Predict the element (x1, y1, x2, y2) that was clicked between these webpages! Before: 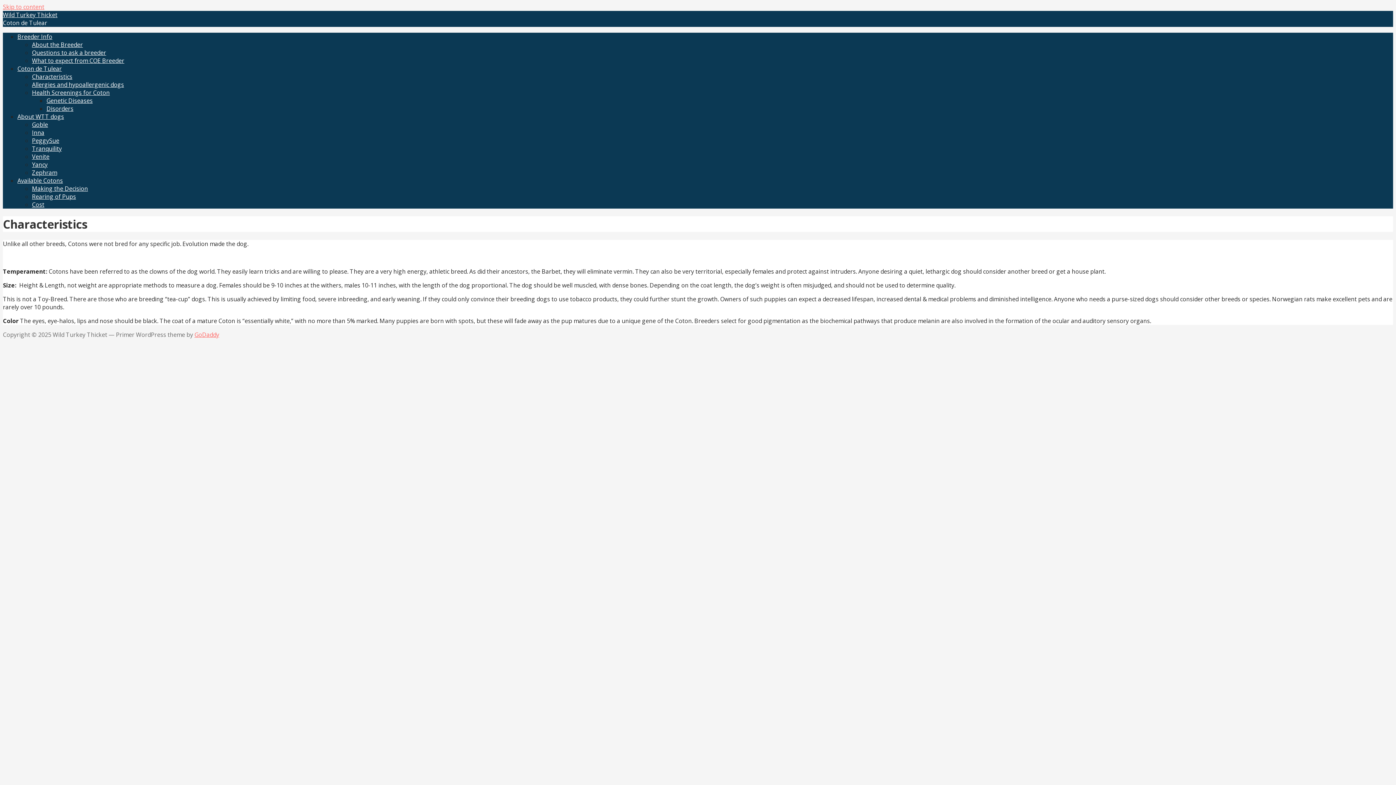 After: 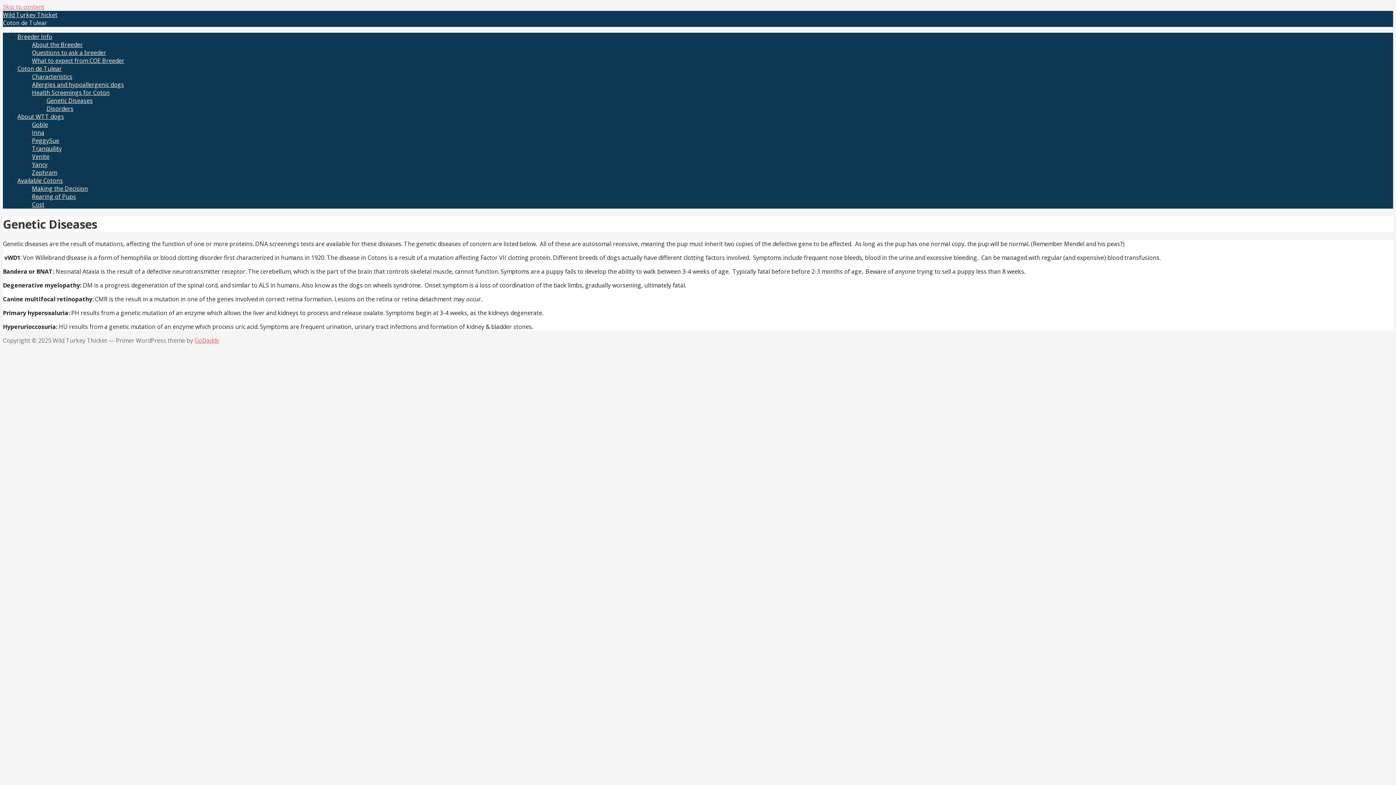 Action: label: Genetic Diseases bbox: (46, 96, 92, 104)